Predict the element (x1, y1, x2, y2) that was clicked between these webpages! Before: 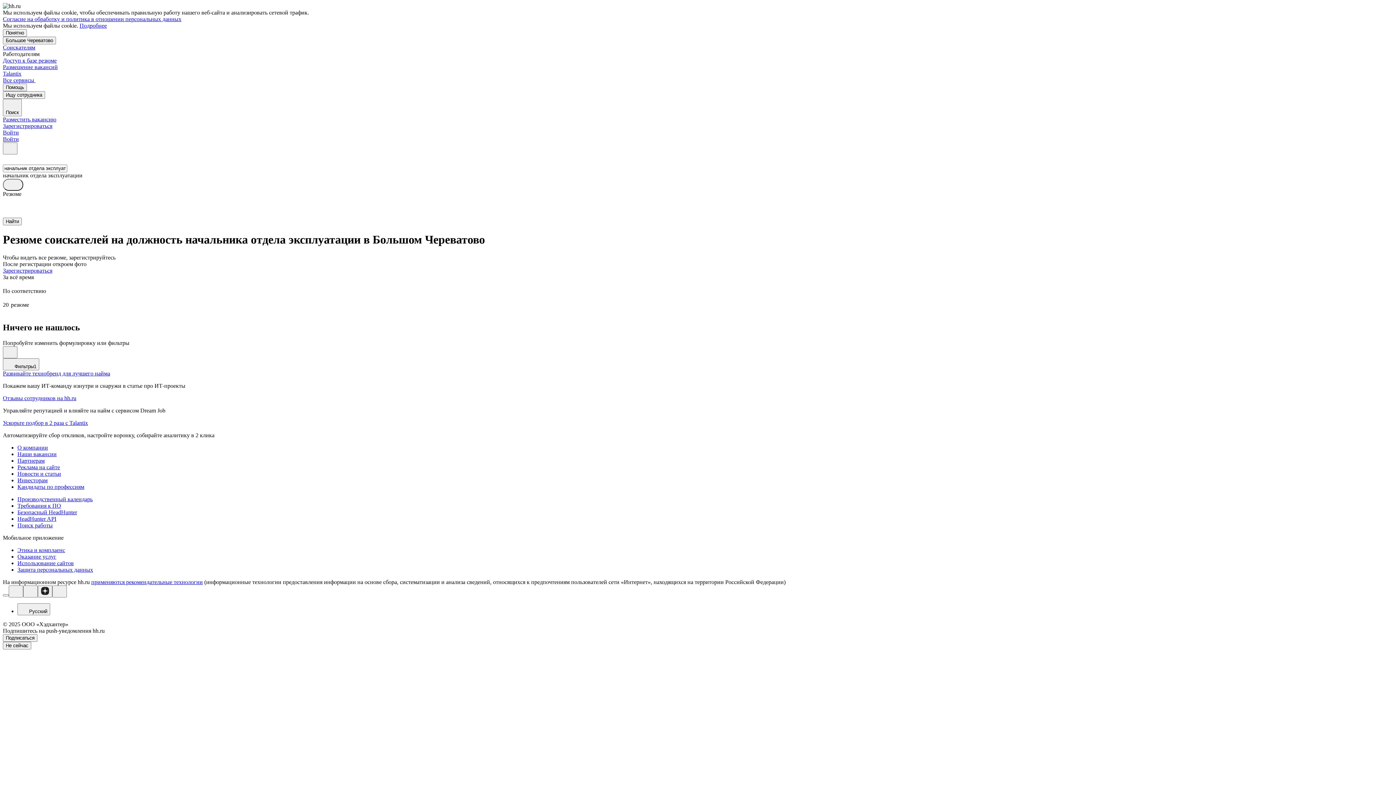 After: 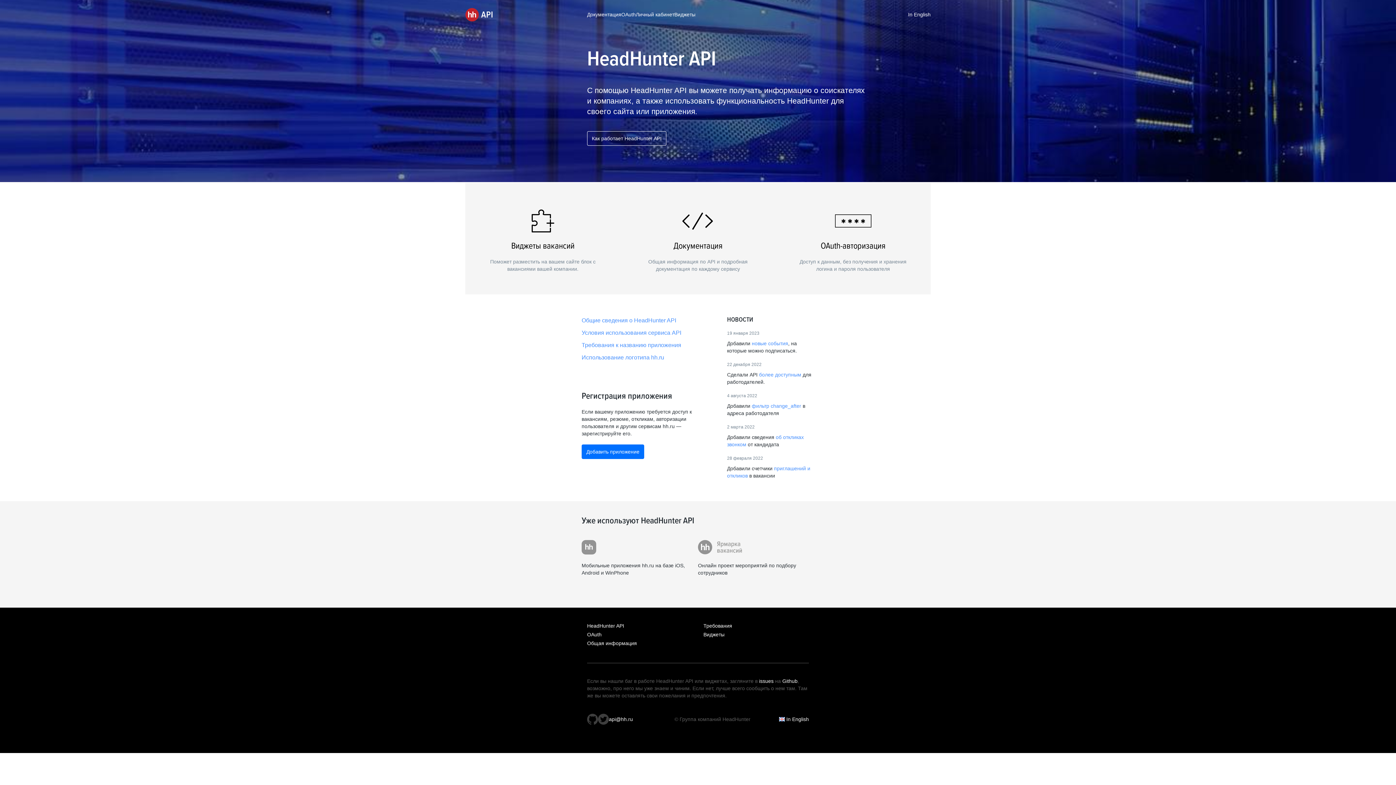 Action: bbox: (17, 515, 1393, 522) label: HeadHunter API